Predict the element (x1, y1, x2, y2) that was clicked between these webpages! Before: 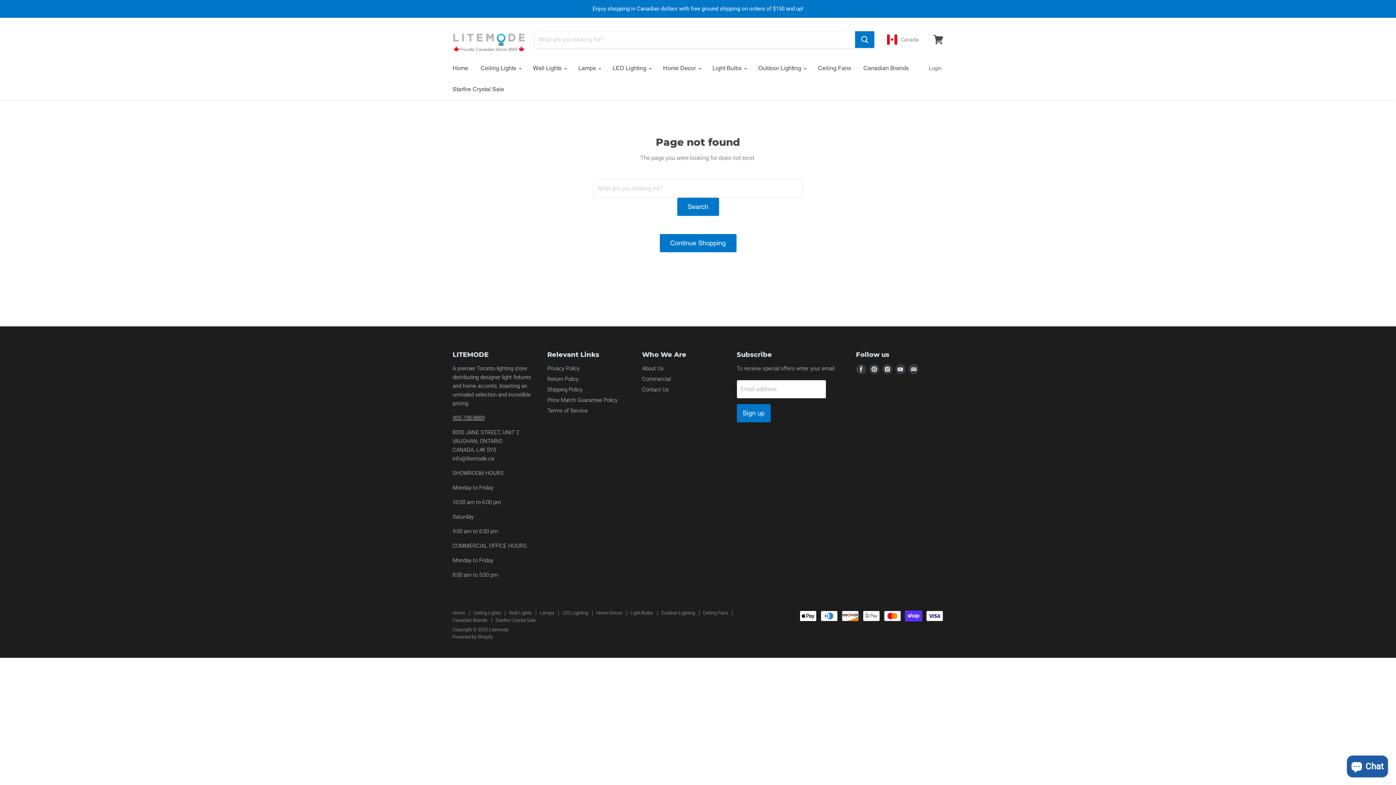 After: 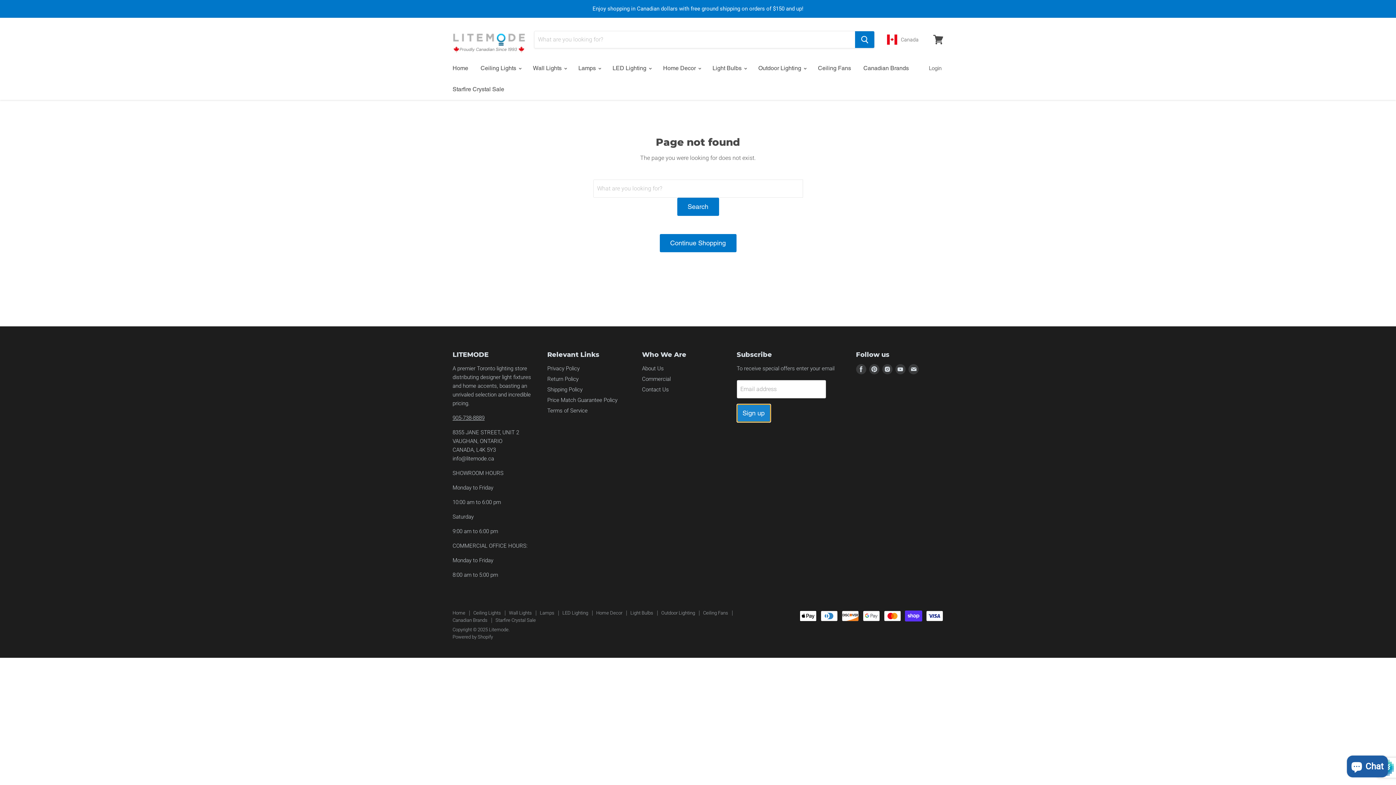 Action: label: Sign up bbox: (736, 404, 770, 422)